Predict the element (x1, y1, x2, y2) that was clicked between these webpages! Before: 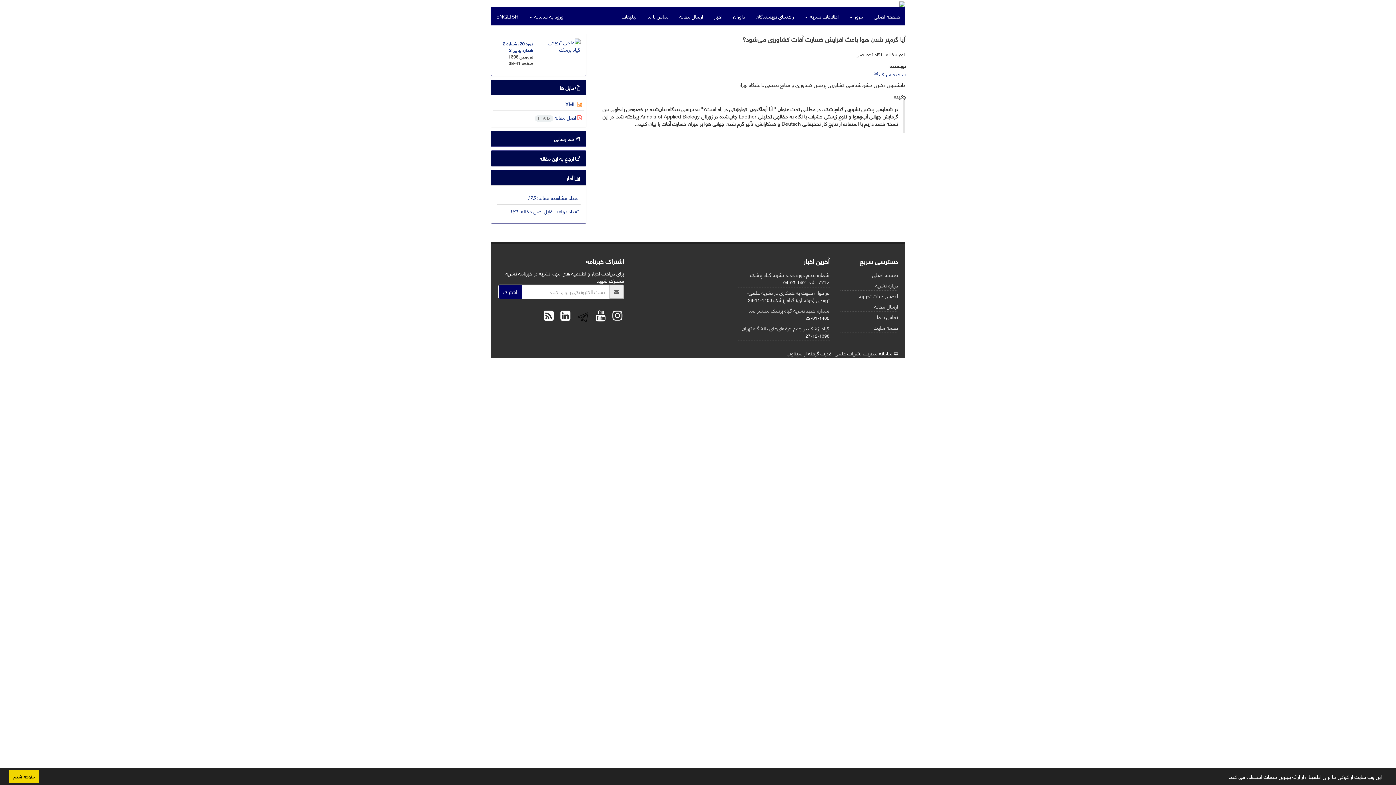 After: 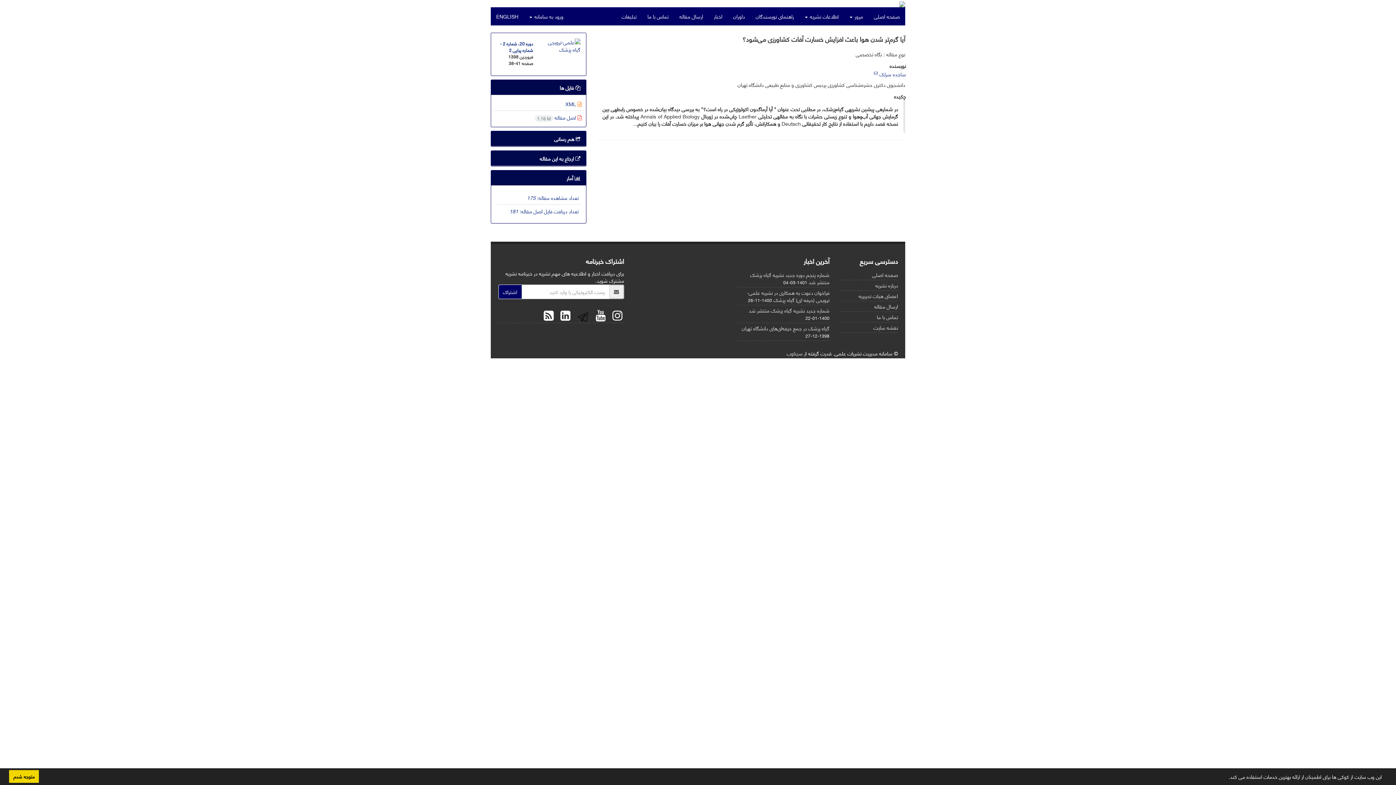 Action: bbox: (607, 302, 624, 327) label:  